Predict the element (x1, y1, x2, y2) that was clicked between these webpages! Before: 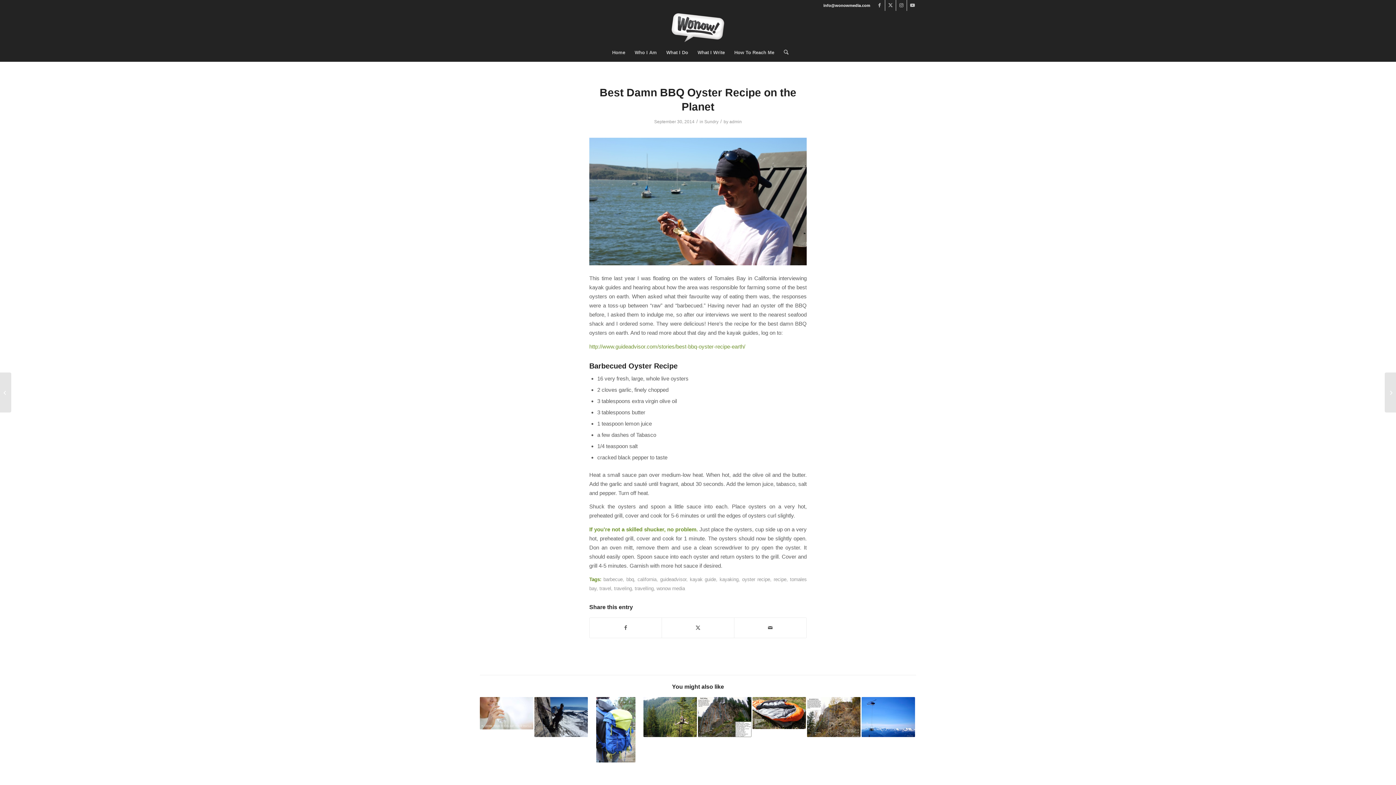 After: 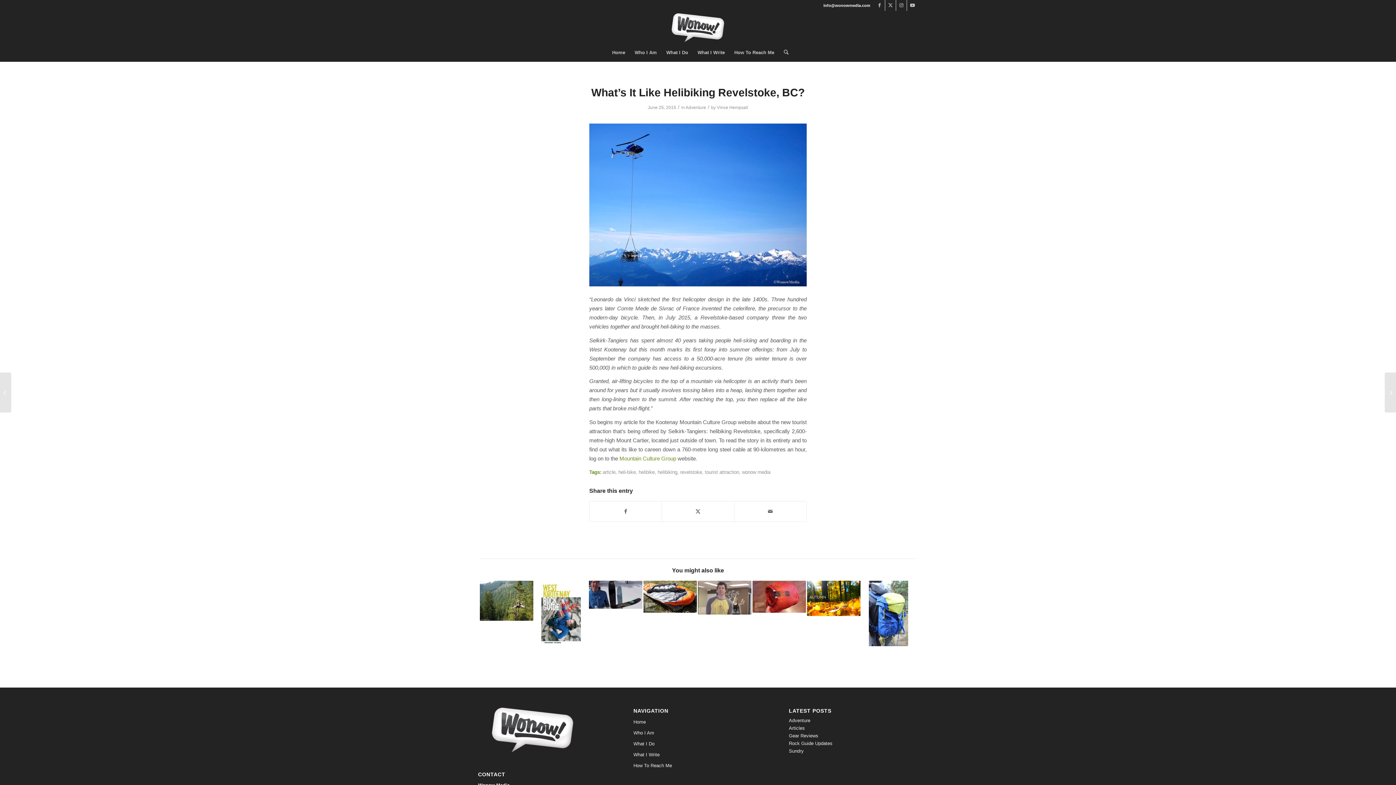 Action: bbox: (861, 697, 915, 737) label: Link to: What’s It Like Helibiking Revelstoke, BC?